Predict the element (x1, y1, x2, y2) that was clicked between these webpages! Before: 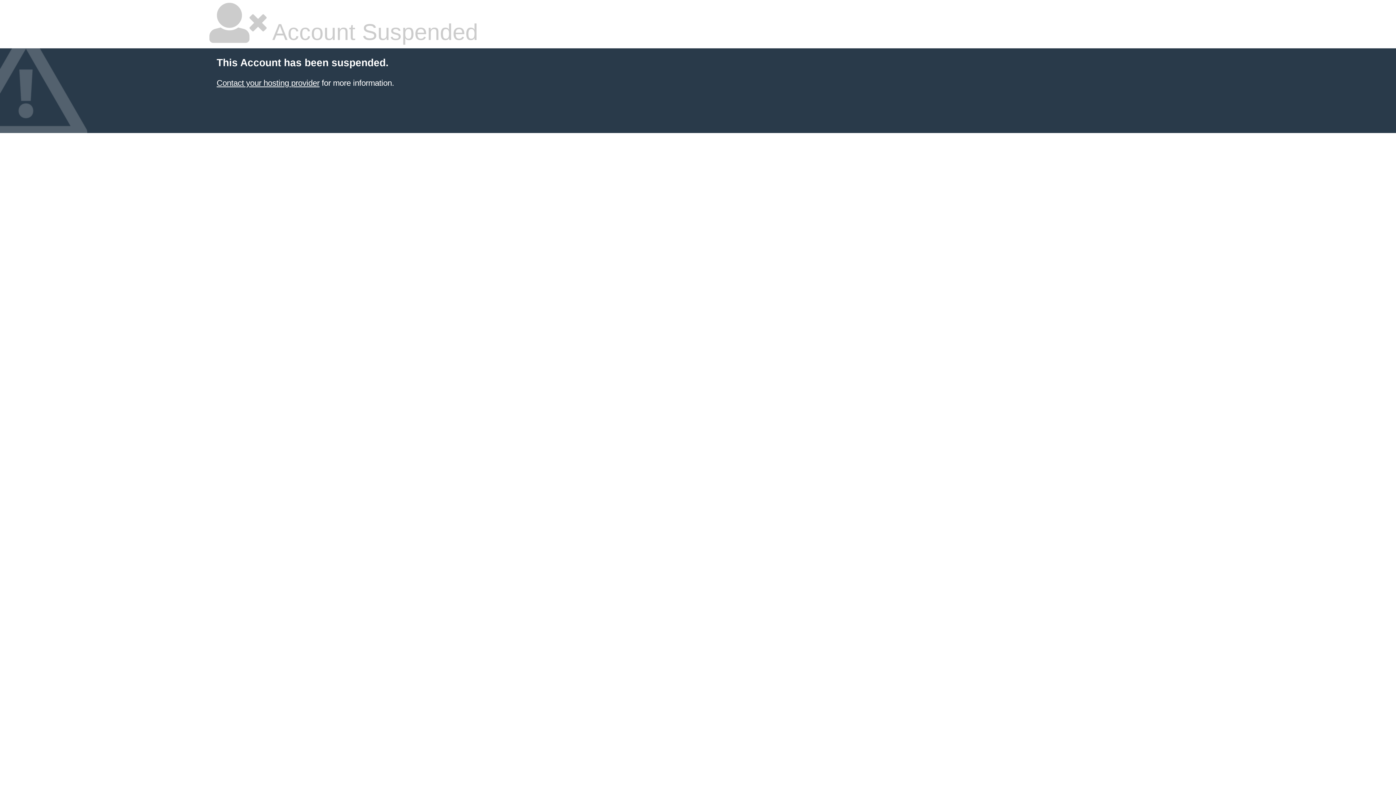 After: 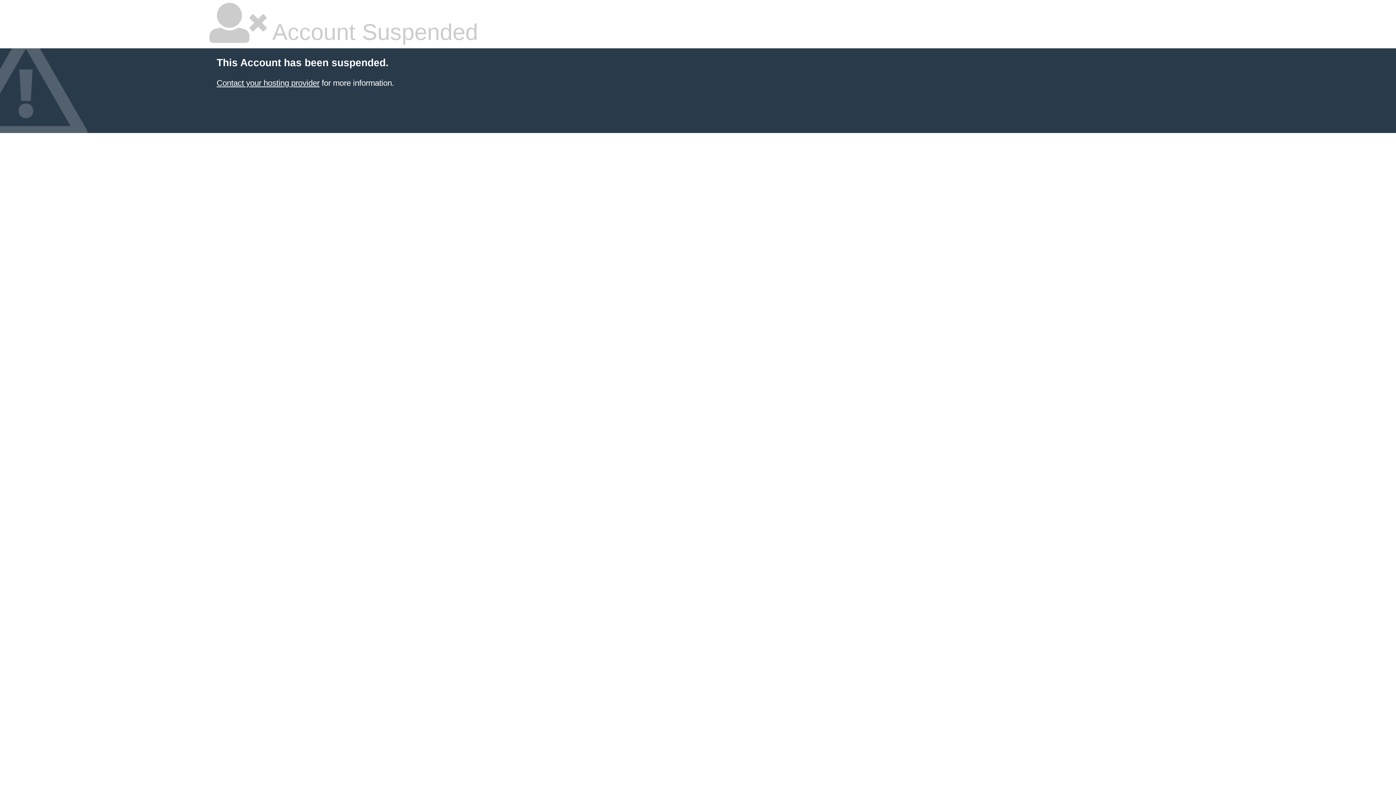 Action: bbox: (216, 78, 319, 87) label: Contact your hosting provider